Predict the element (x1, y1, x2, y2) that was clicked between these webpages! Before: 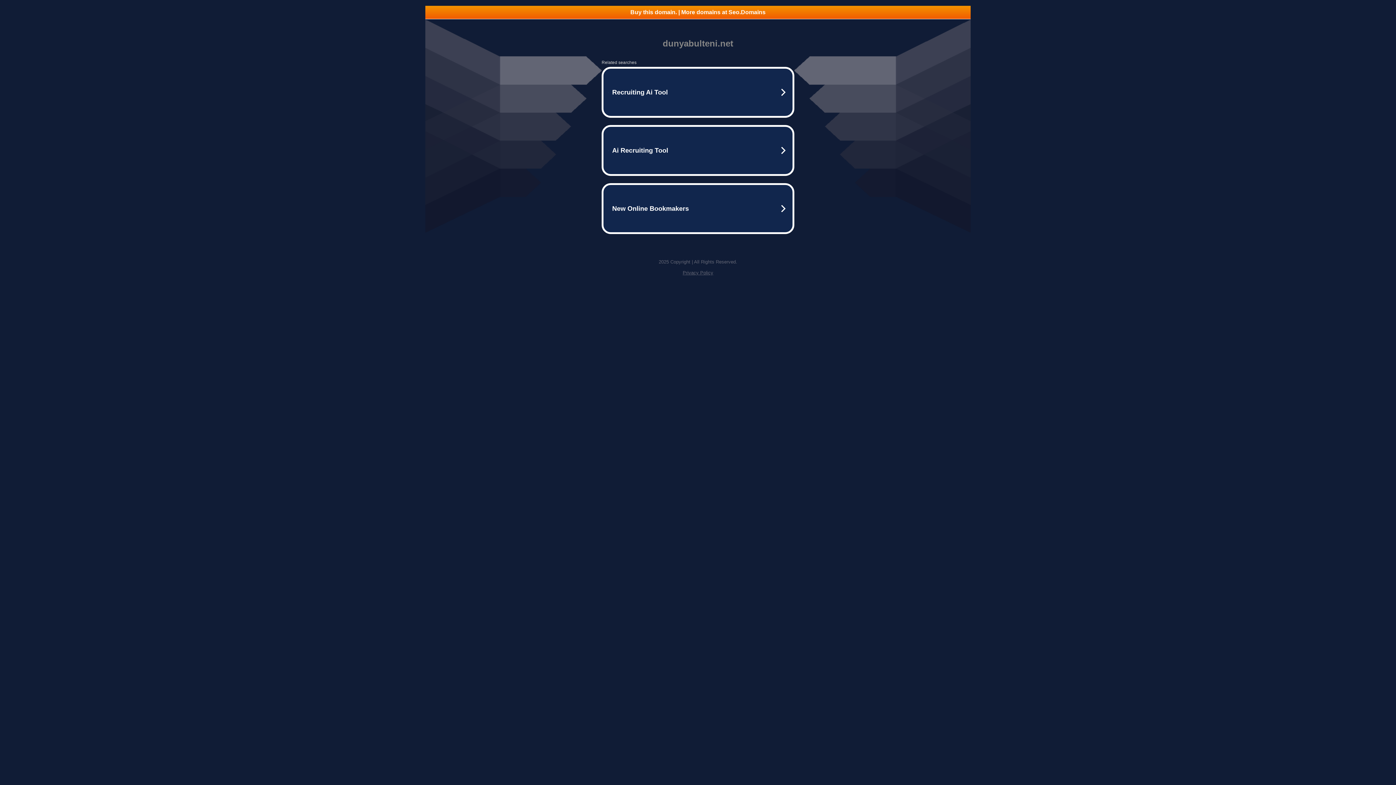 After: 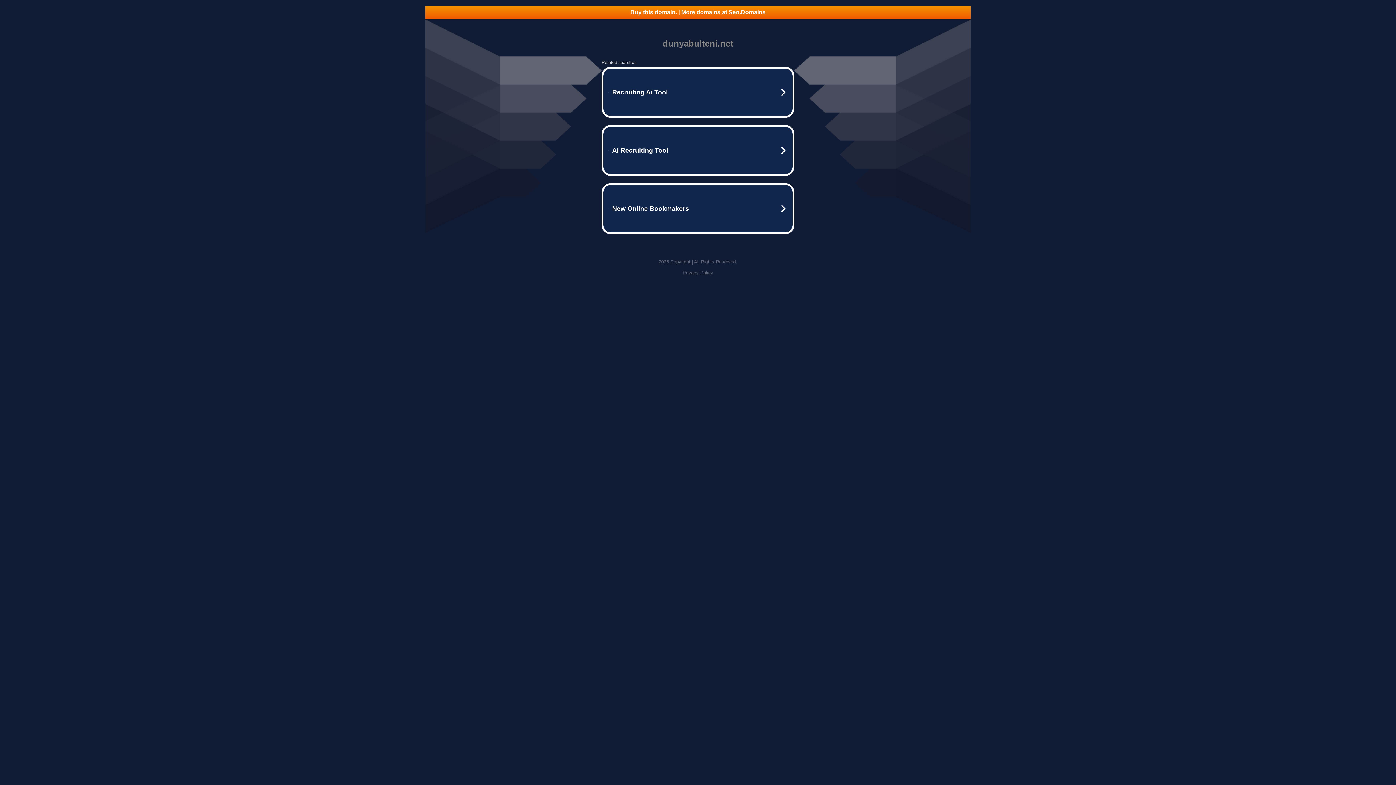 Action: label: Buy this domain. | More domains at Seo.Domains bbox: (425, 5, 970, 18)